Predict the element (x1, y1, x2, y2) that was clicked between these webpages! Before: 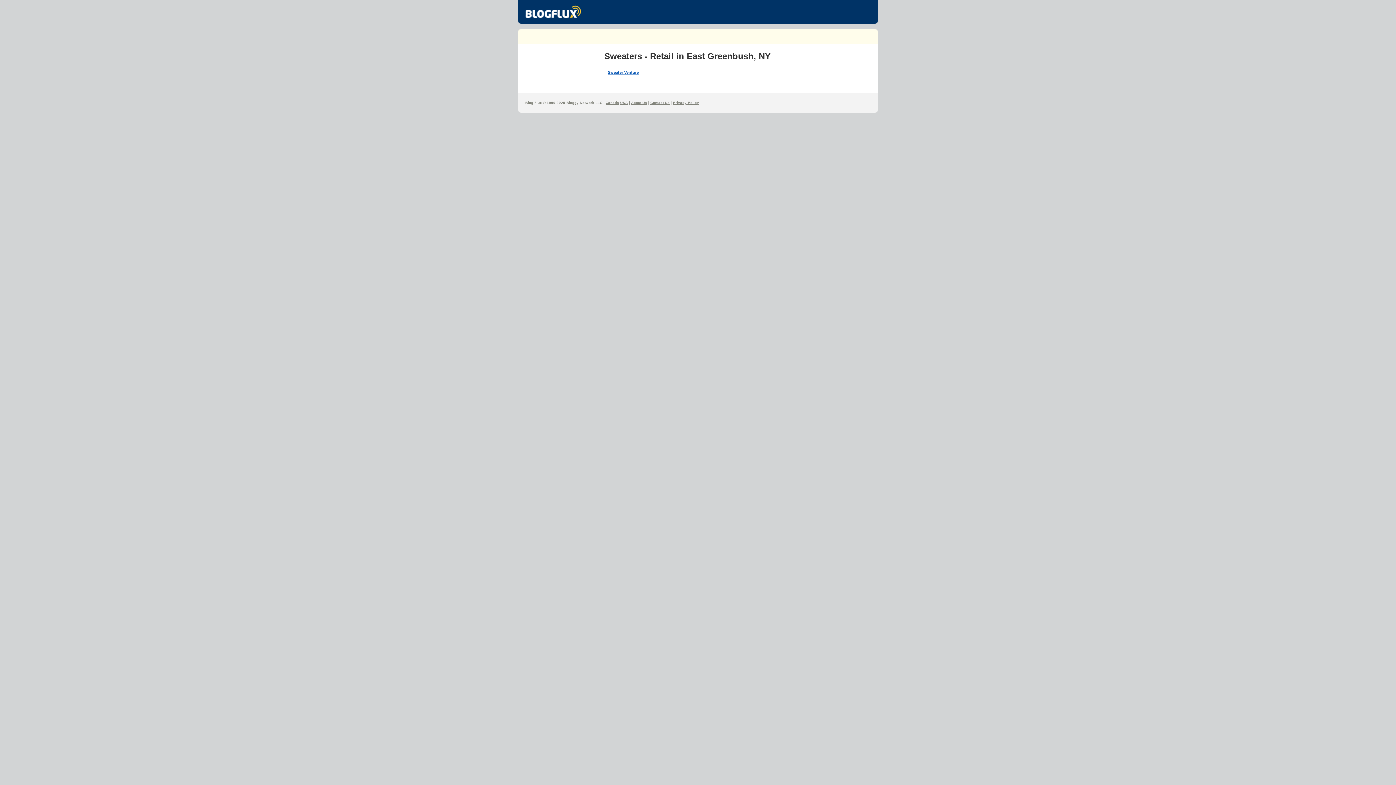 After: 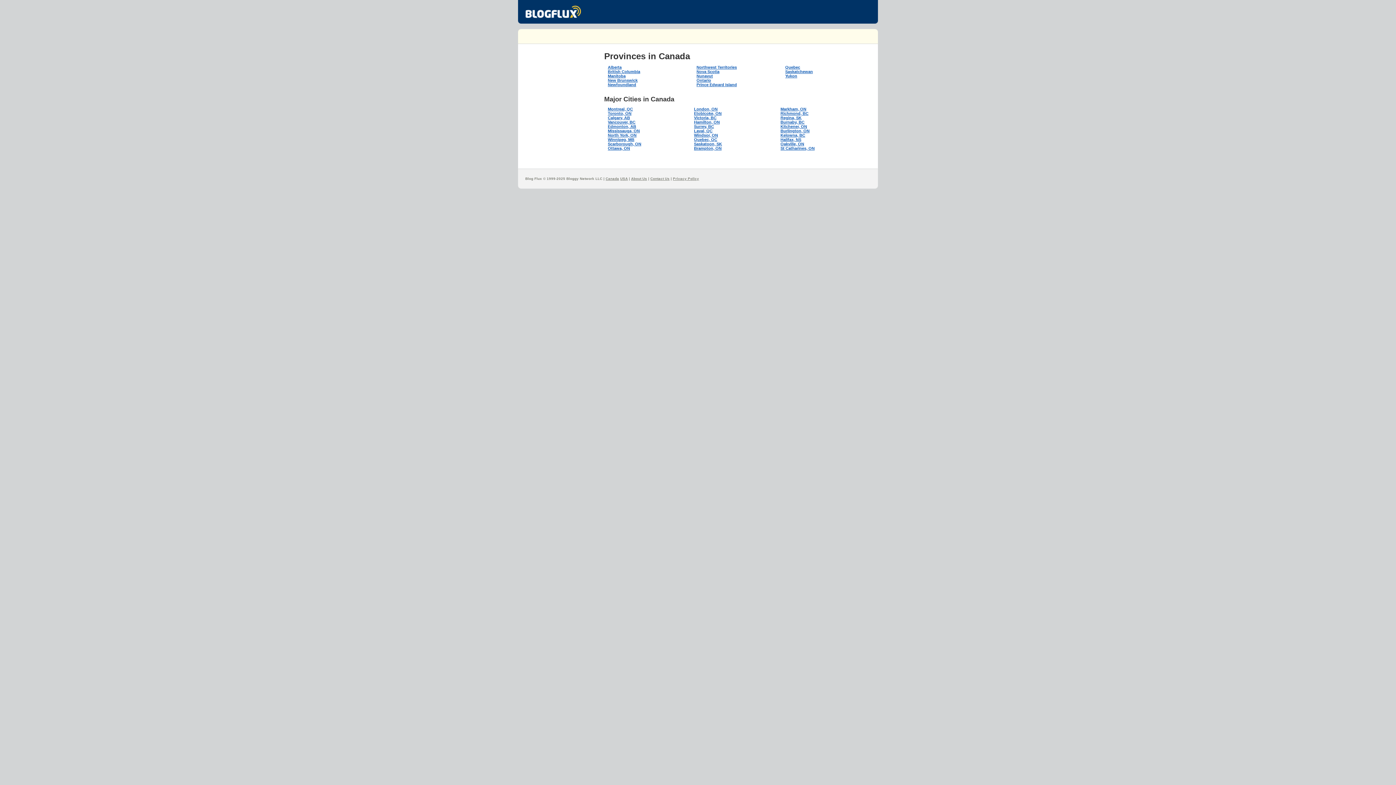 Action: label: Canada bbox: (605, 100, 619, 104)